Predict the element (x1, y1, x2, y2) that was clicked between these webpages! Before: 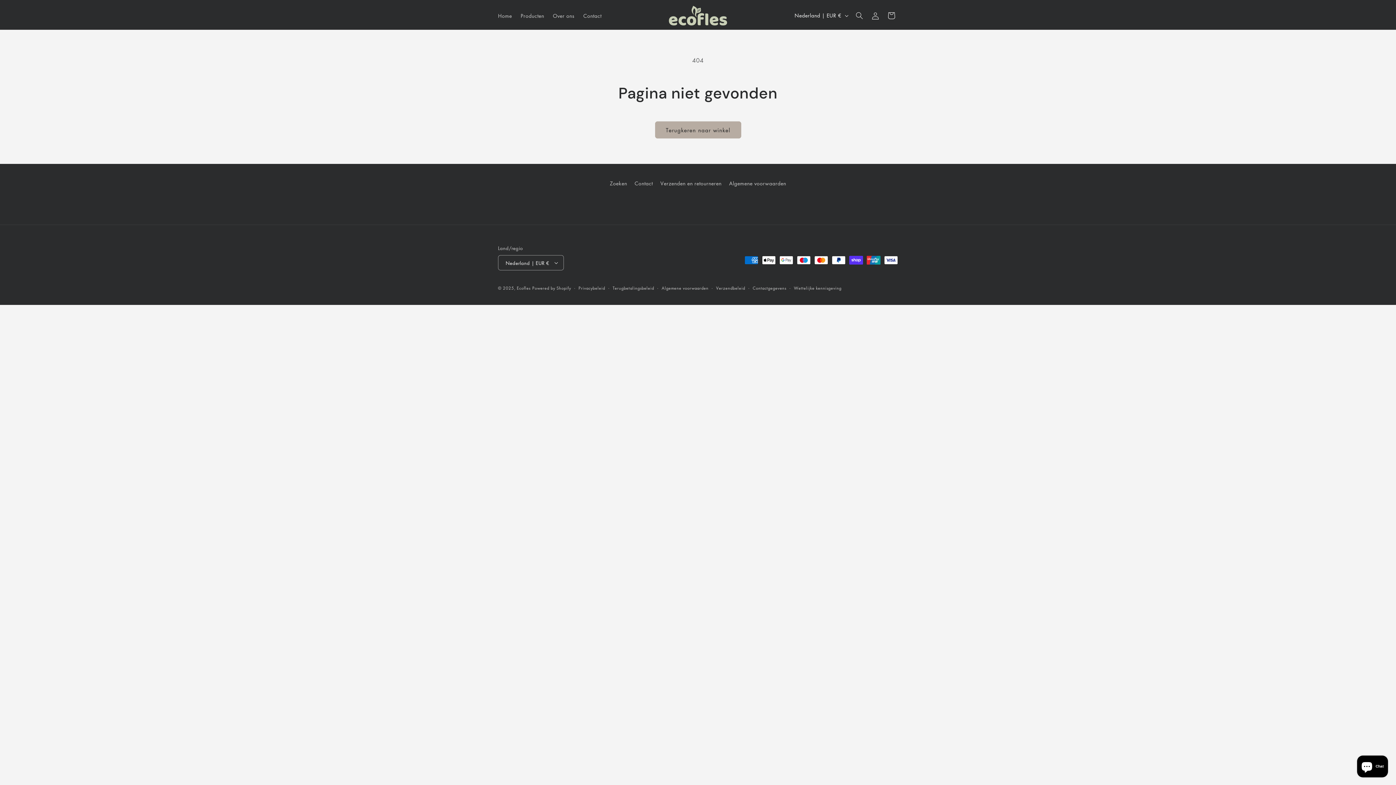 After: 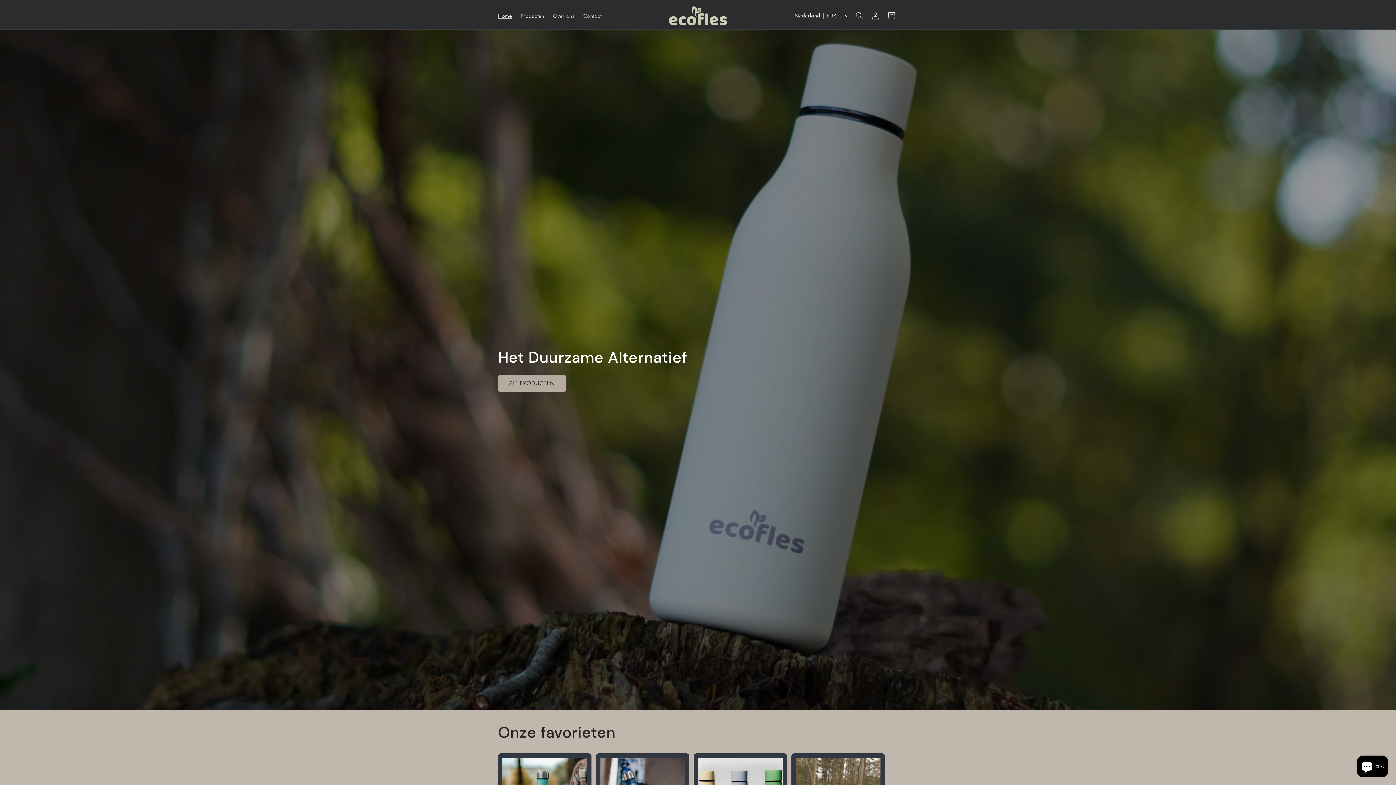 Action: label: Home bbox: (493, 7, 516, 23)